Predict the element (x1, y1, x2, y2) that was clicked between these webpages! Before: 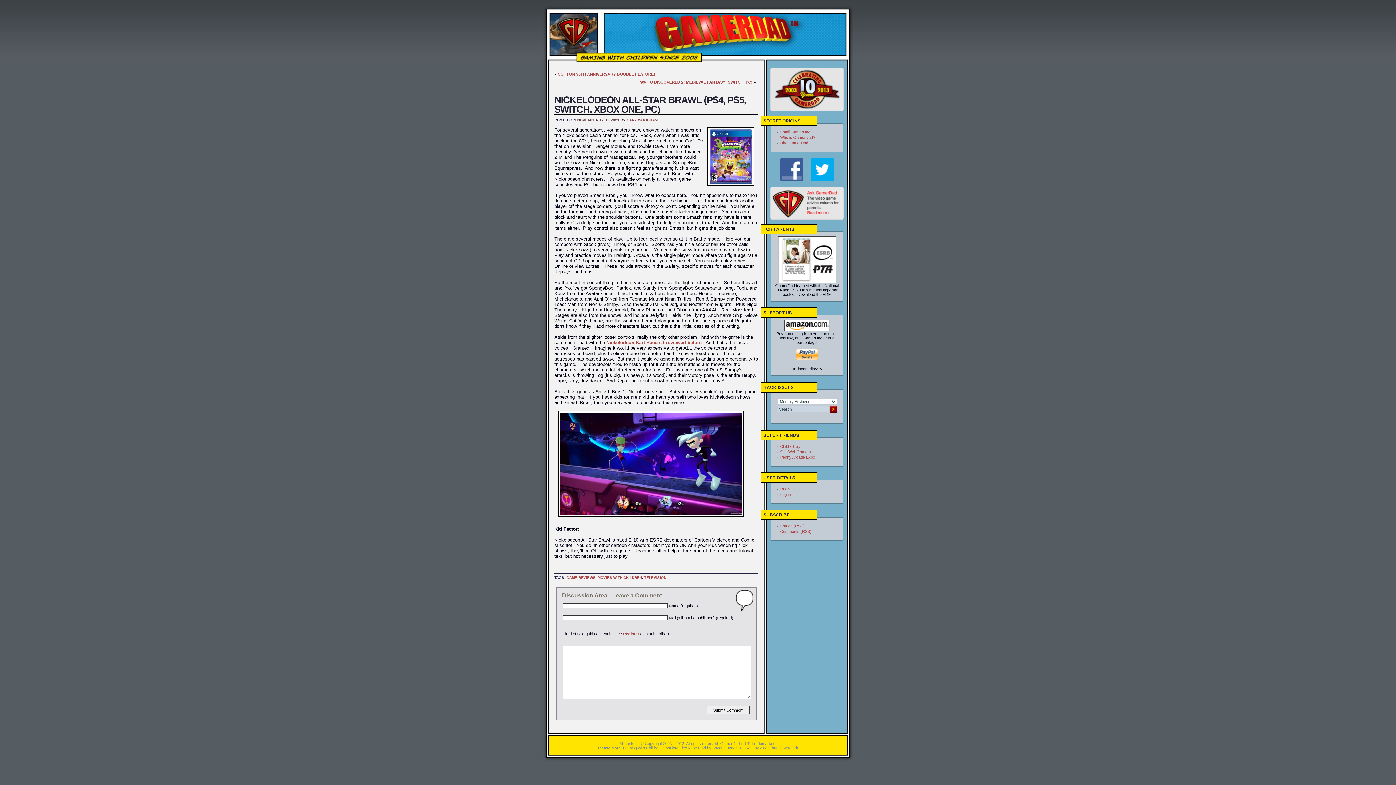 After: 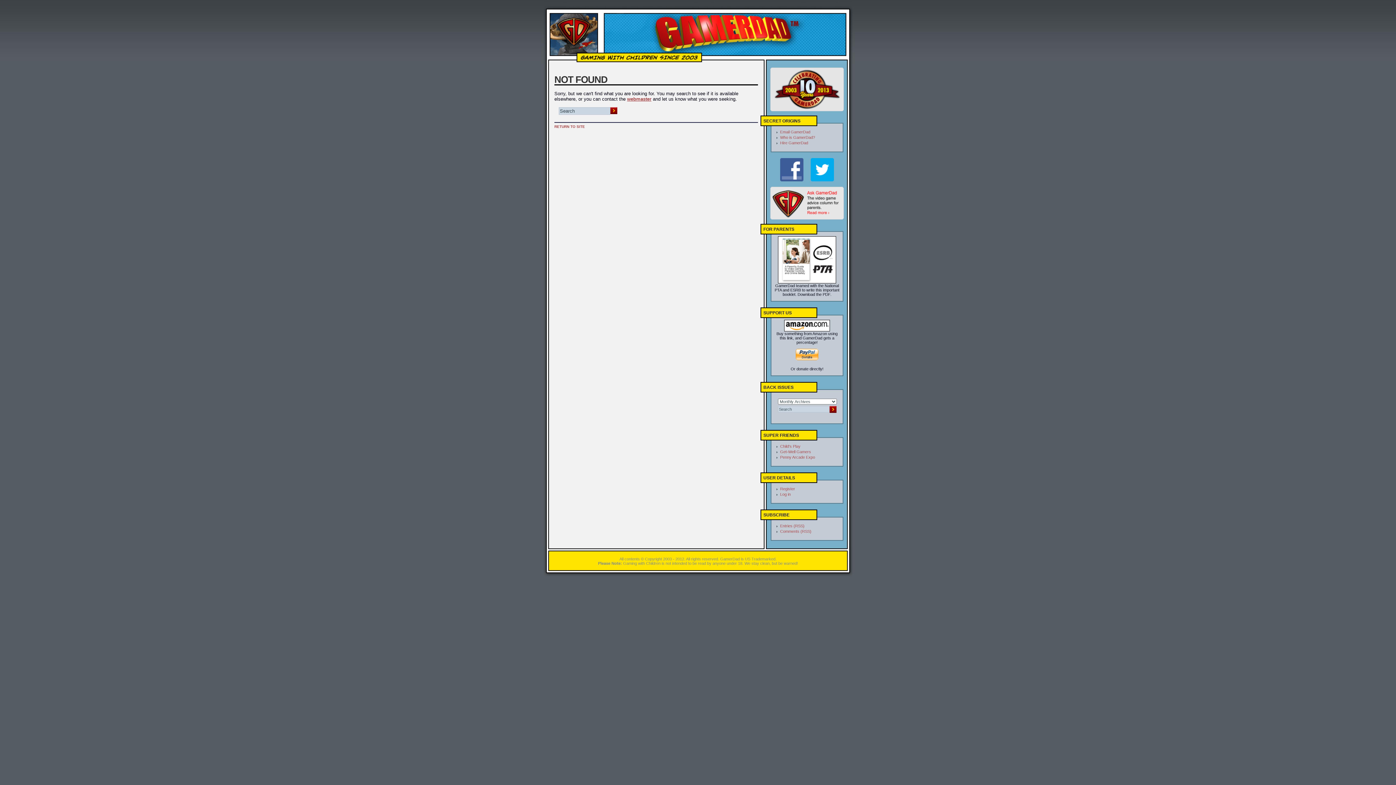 Action: bbox: (554, 516, 748, 522)